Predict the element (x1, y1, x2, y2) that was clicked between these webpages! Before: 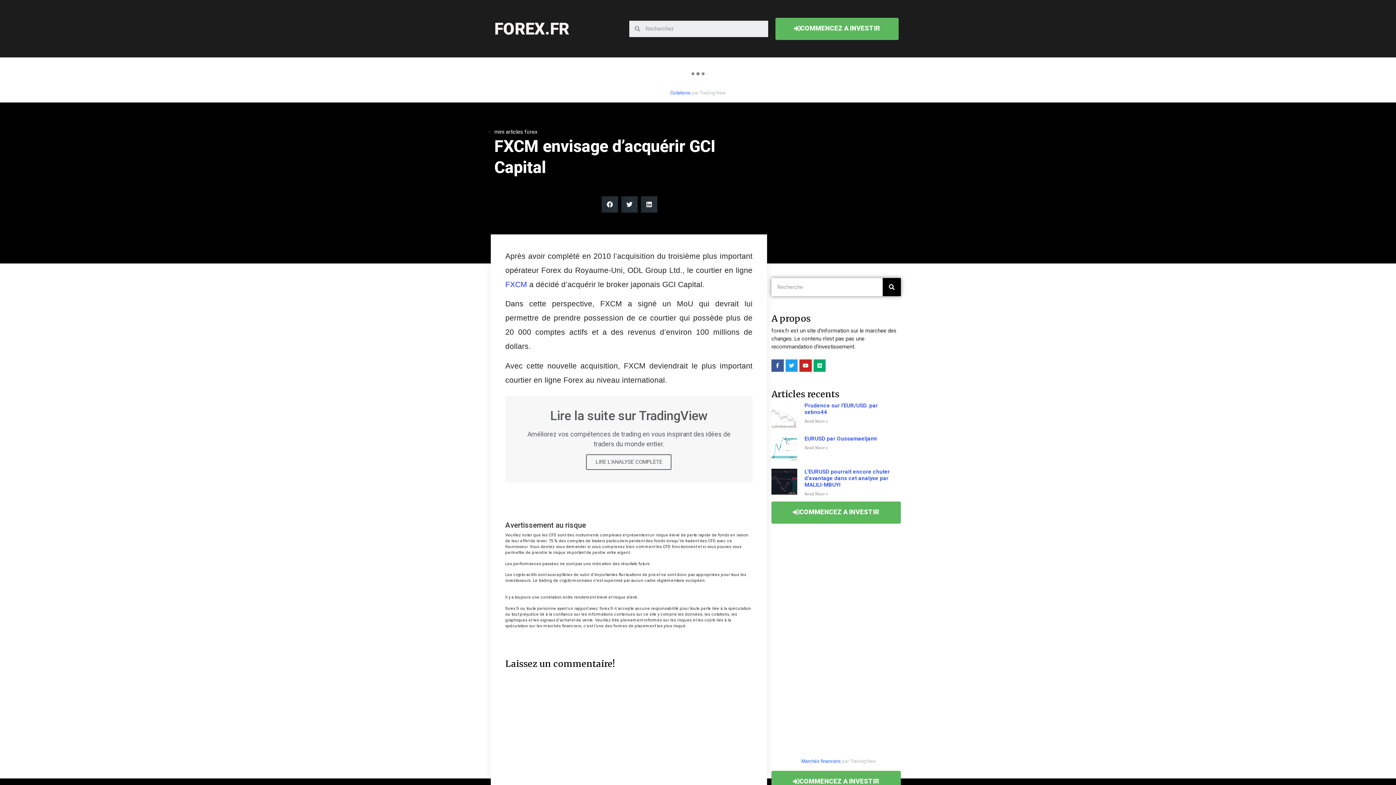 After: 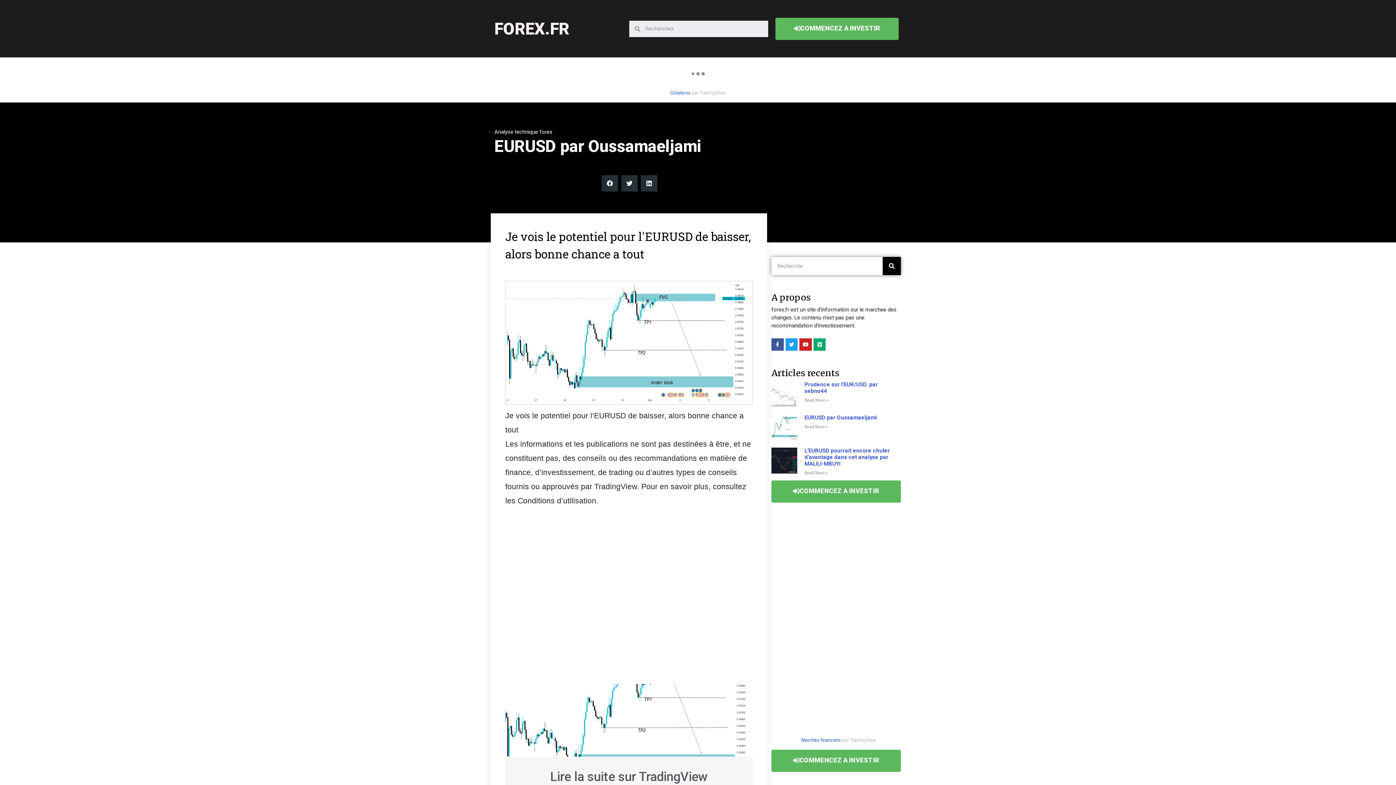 Action: label: EURUSD par Oussamaeljami bbox: (804, 435, 877, 442)